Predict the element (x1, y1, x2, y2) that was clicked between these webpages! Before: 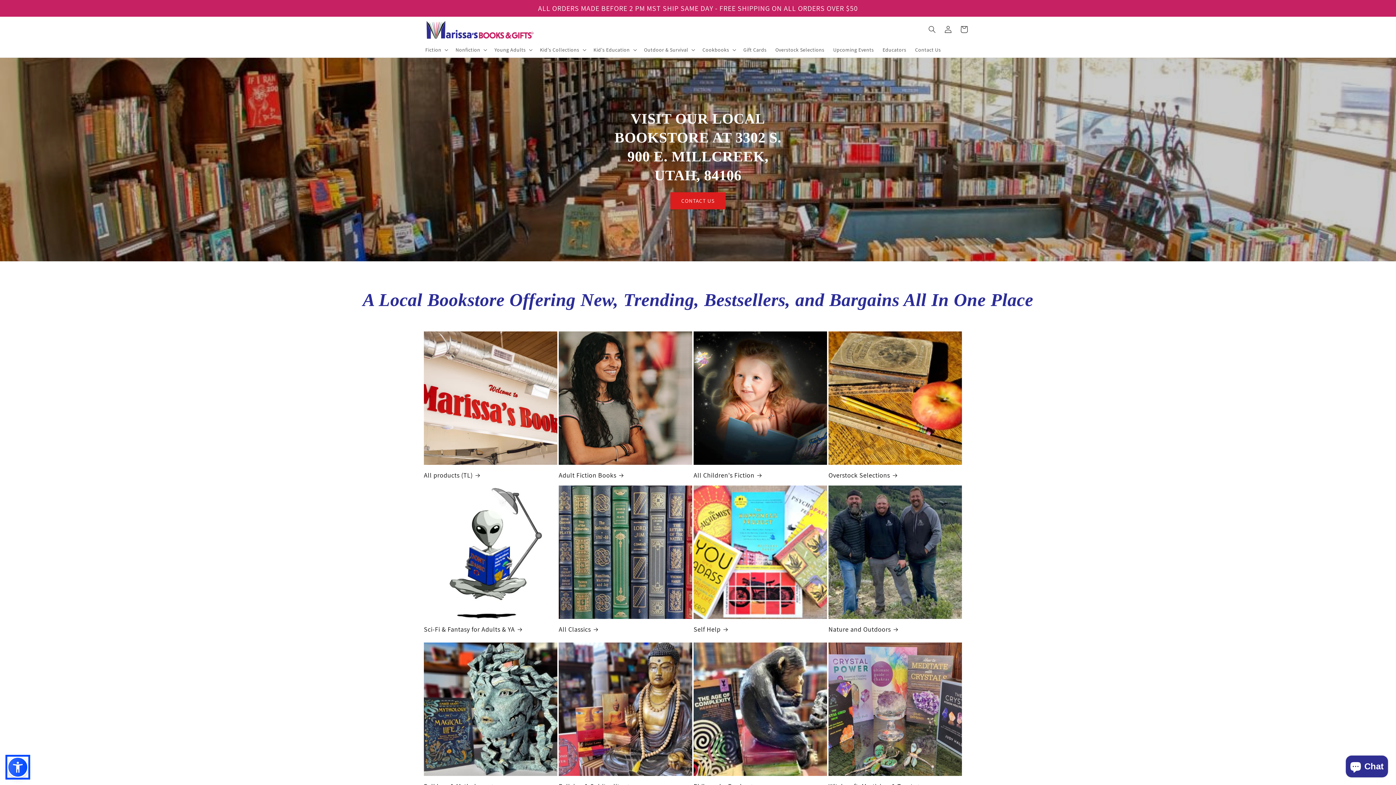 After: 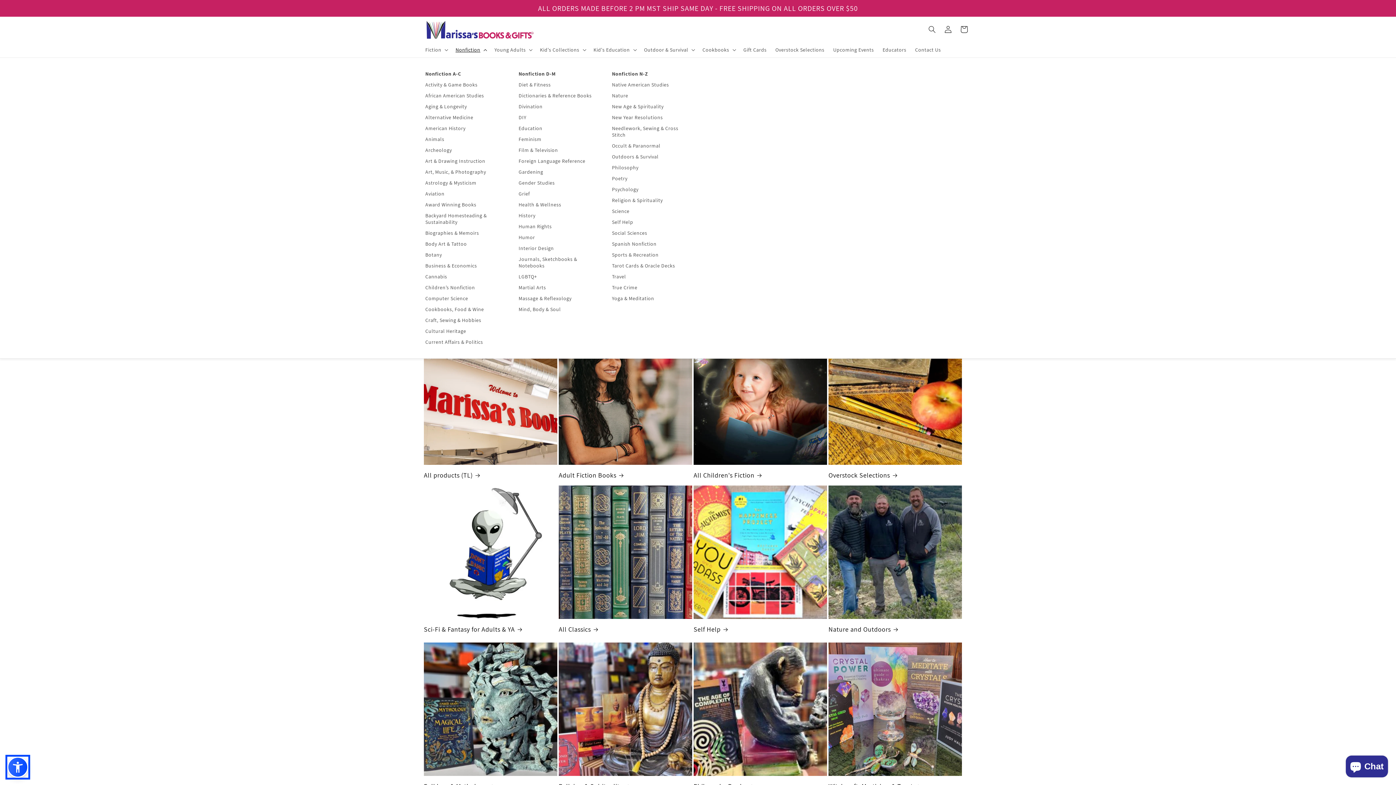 Action: label: Nonfiction bbox: (451, 42, 490, 57)